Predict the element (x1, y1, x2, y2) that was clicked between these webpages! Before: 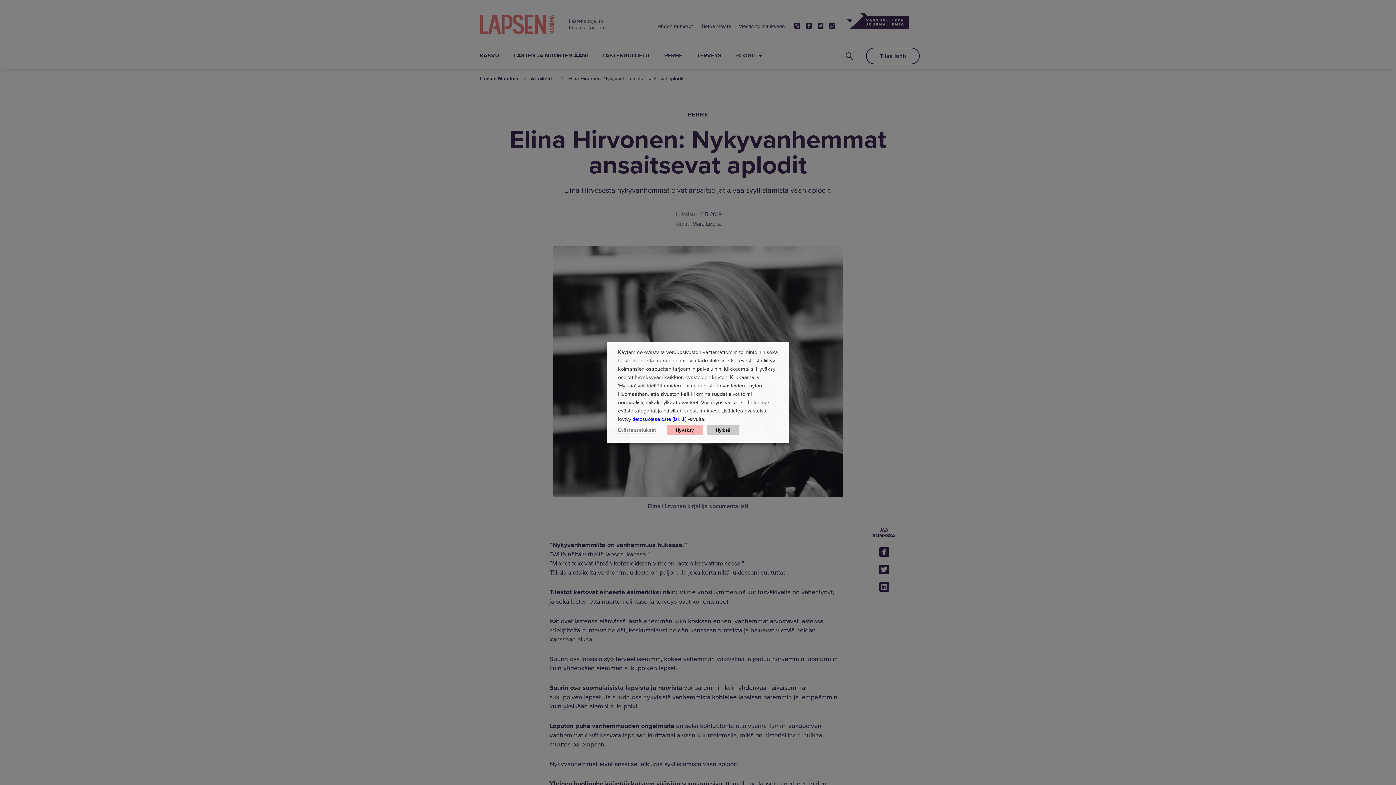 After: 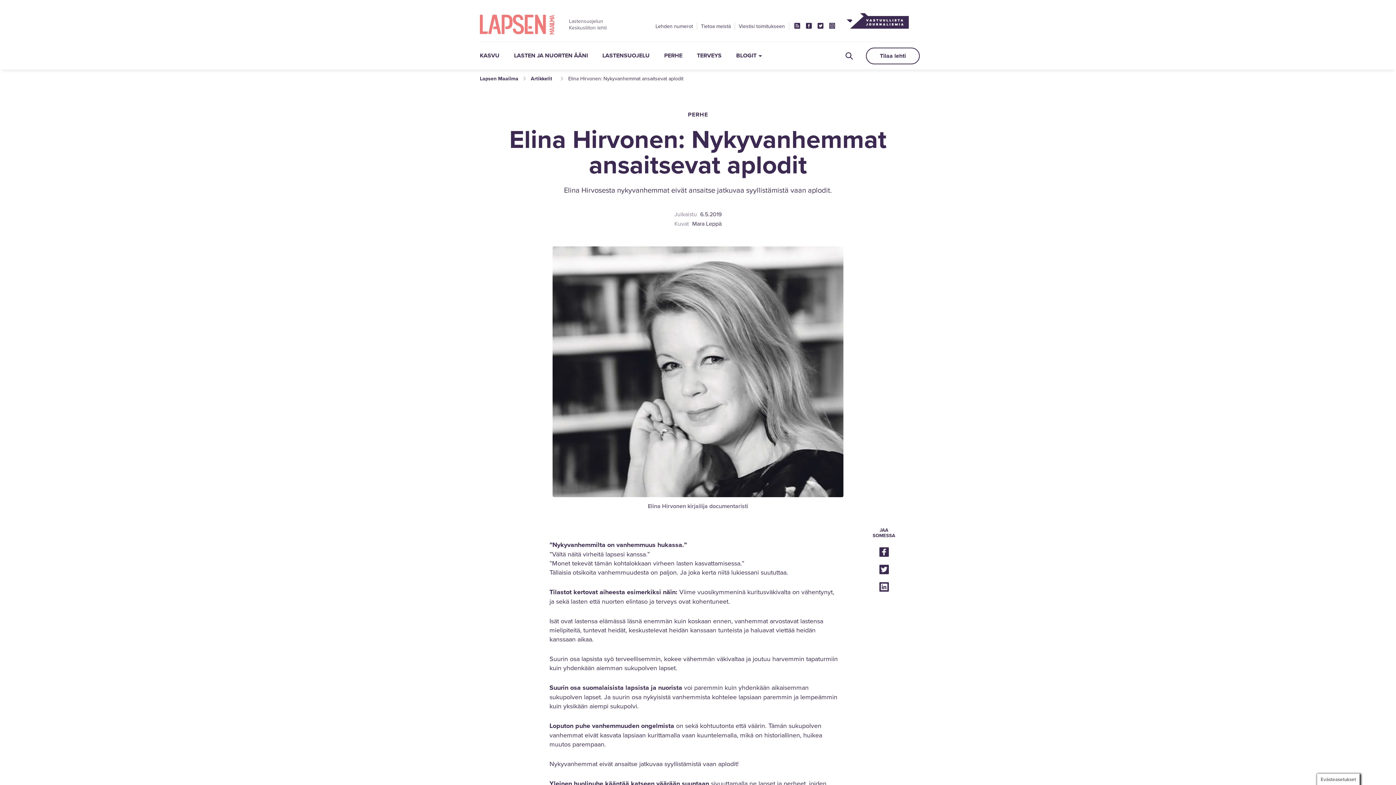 Action: bbox: (666, 425, 703, 435) label: Hyväksy